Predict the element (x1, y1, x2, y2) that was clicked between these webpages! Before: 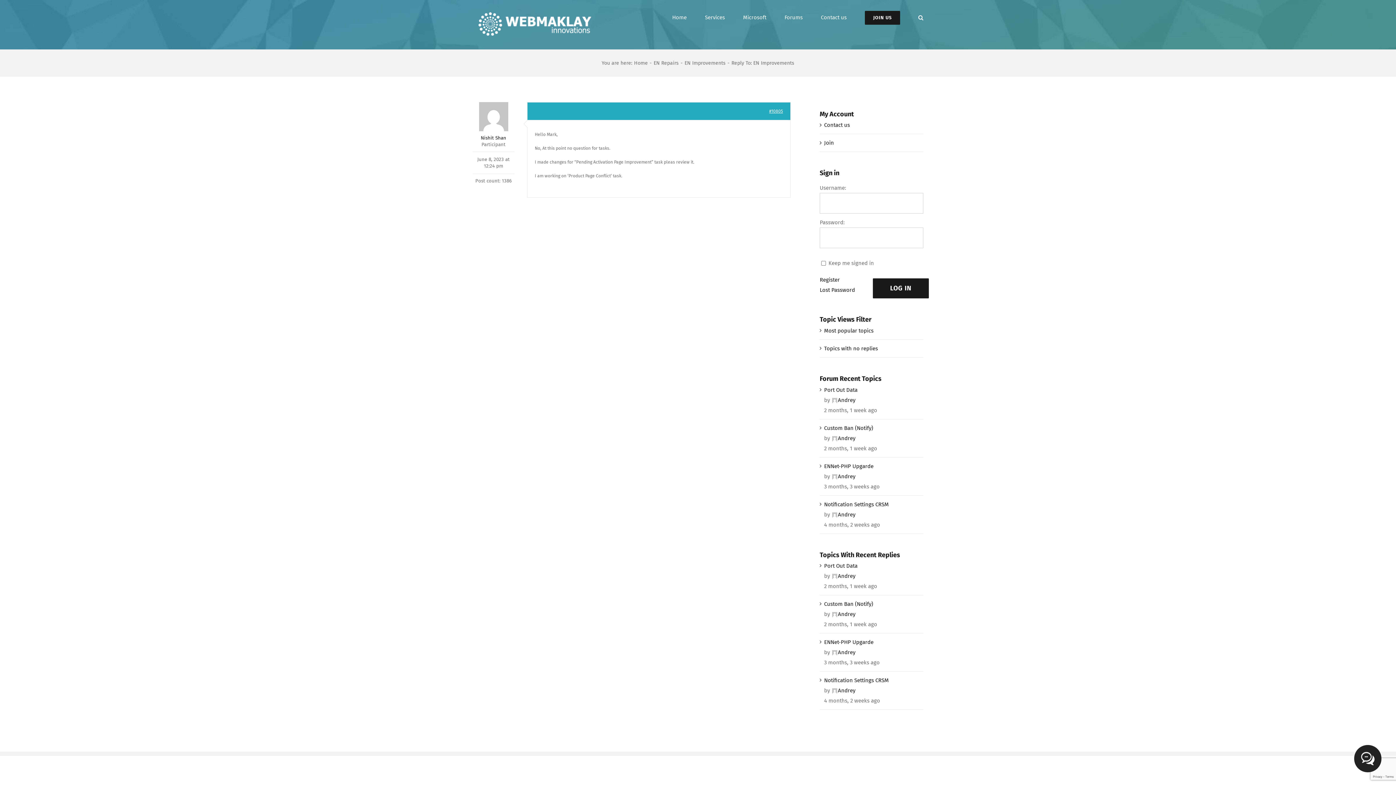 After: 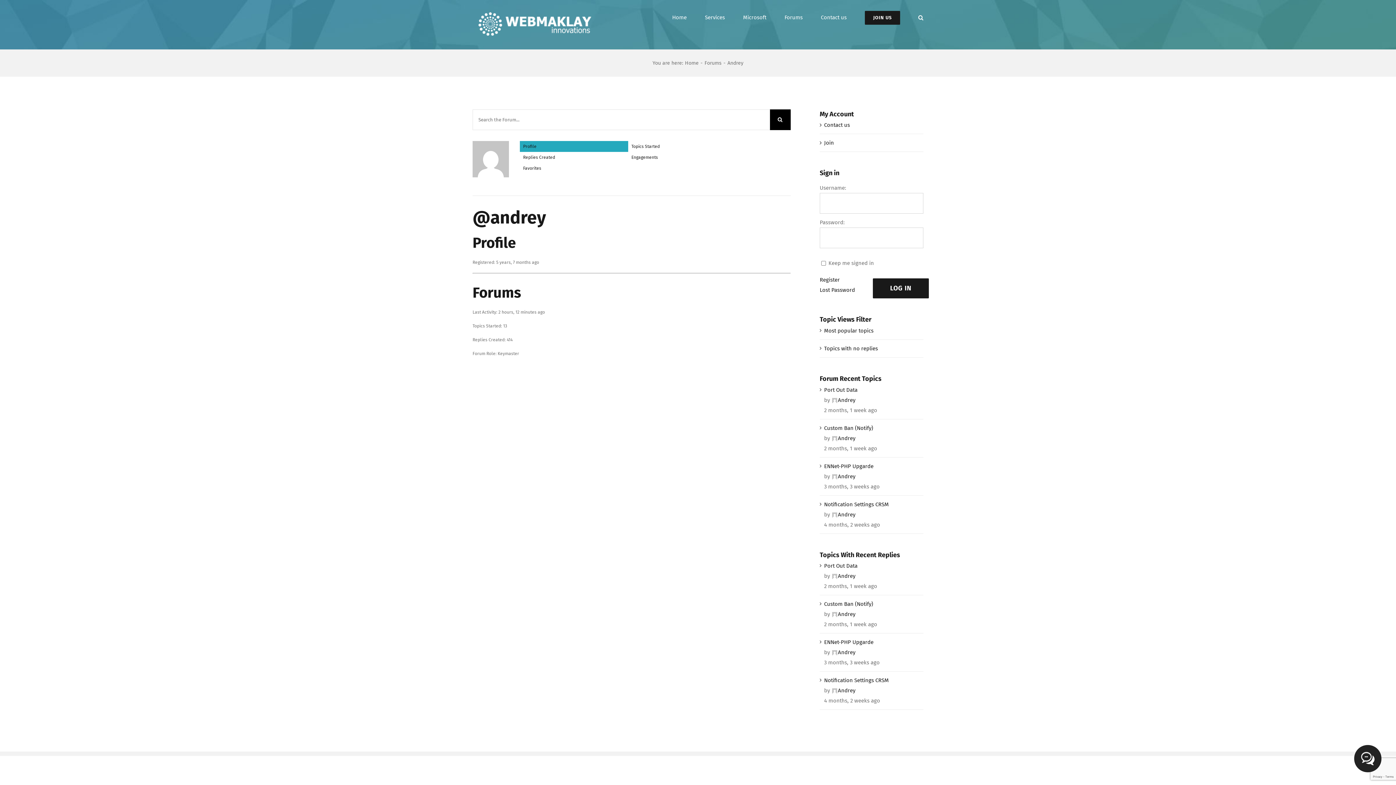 Action: label: Andrey bbox: (831, 611, 855, 617)